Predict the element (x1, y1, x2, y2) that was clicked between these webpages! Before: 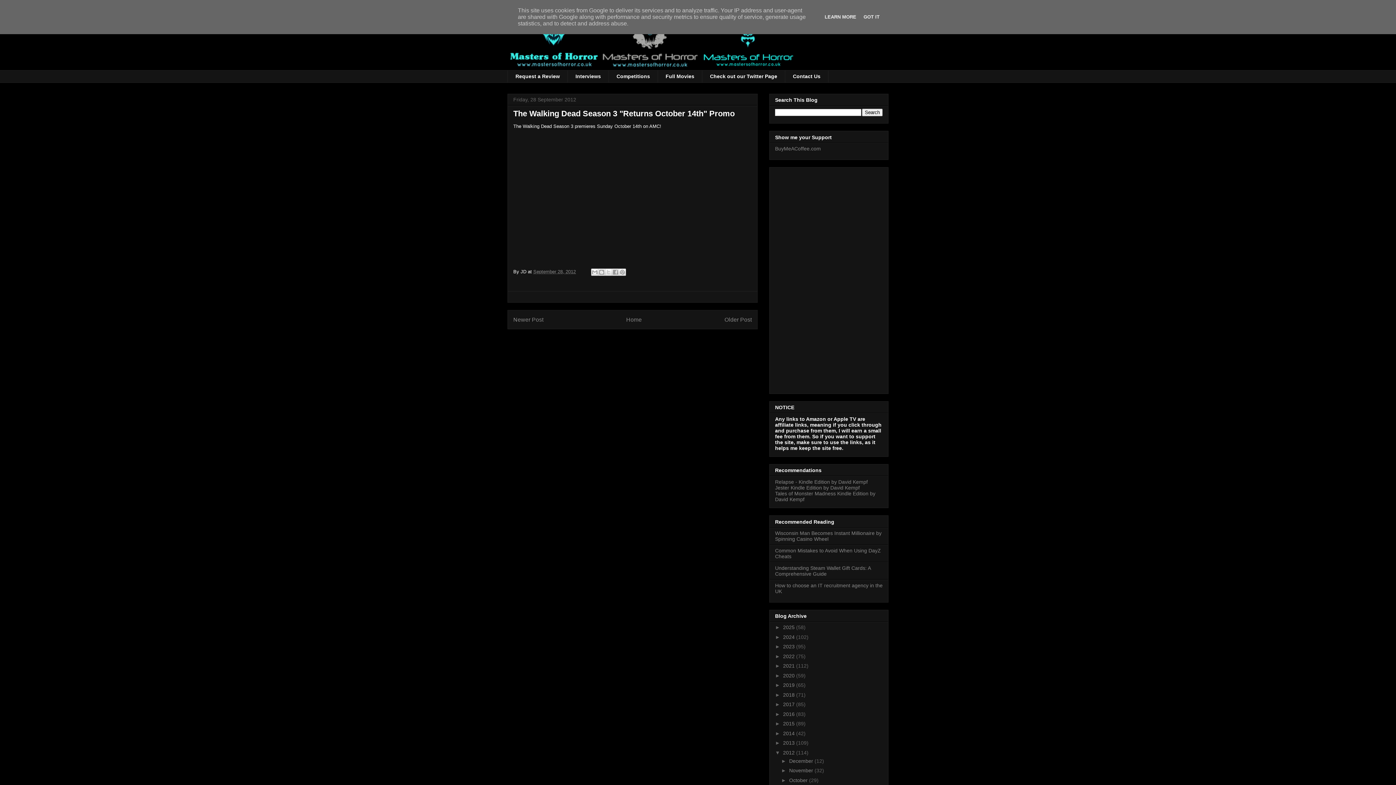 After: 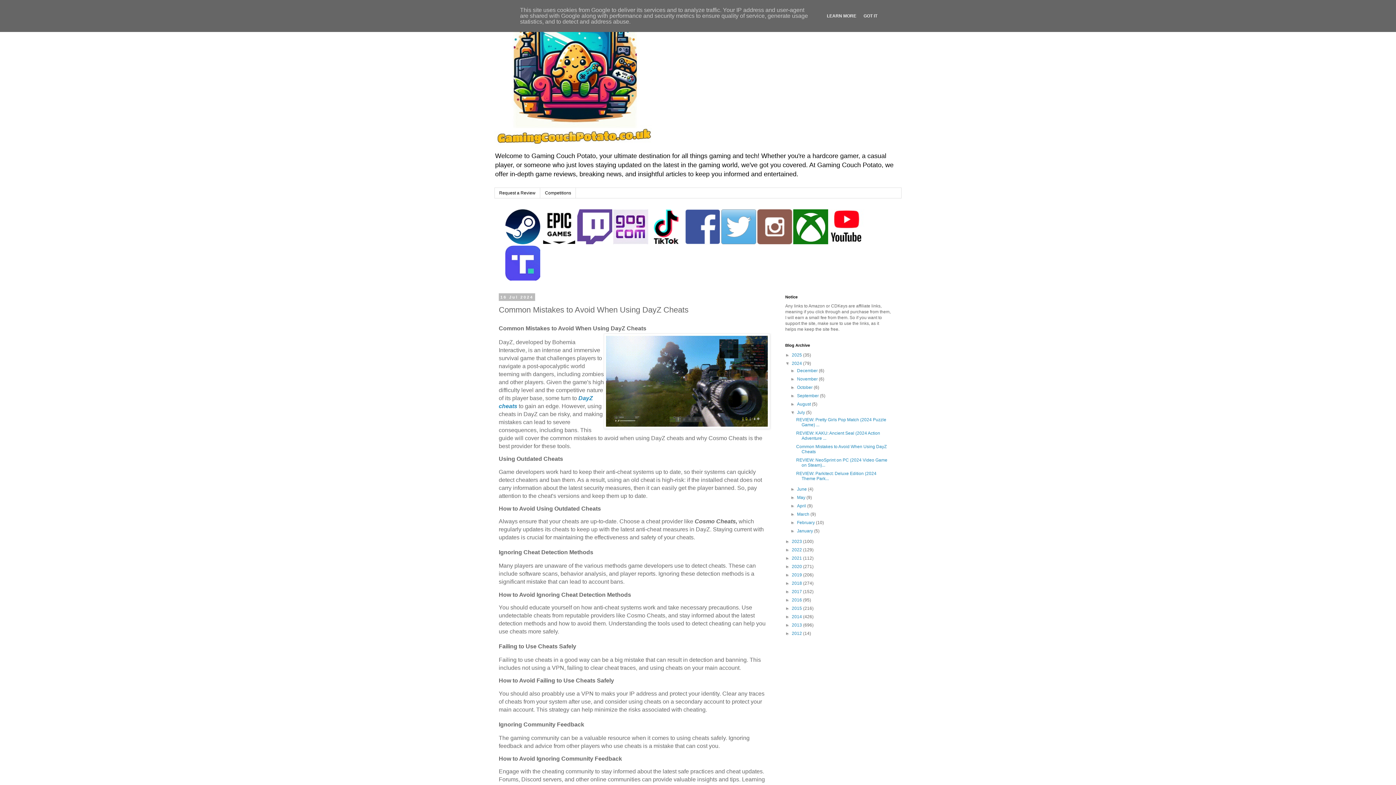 Action: label: Common Mistakes to Avoid When Using DayZ Cheats bbox: (775, 547, 881, 559)